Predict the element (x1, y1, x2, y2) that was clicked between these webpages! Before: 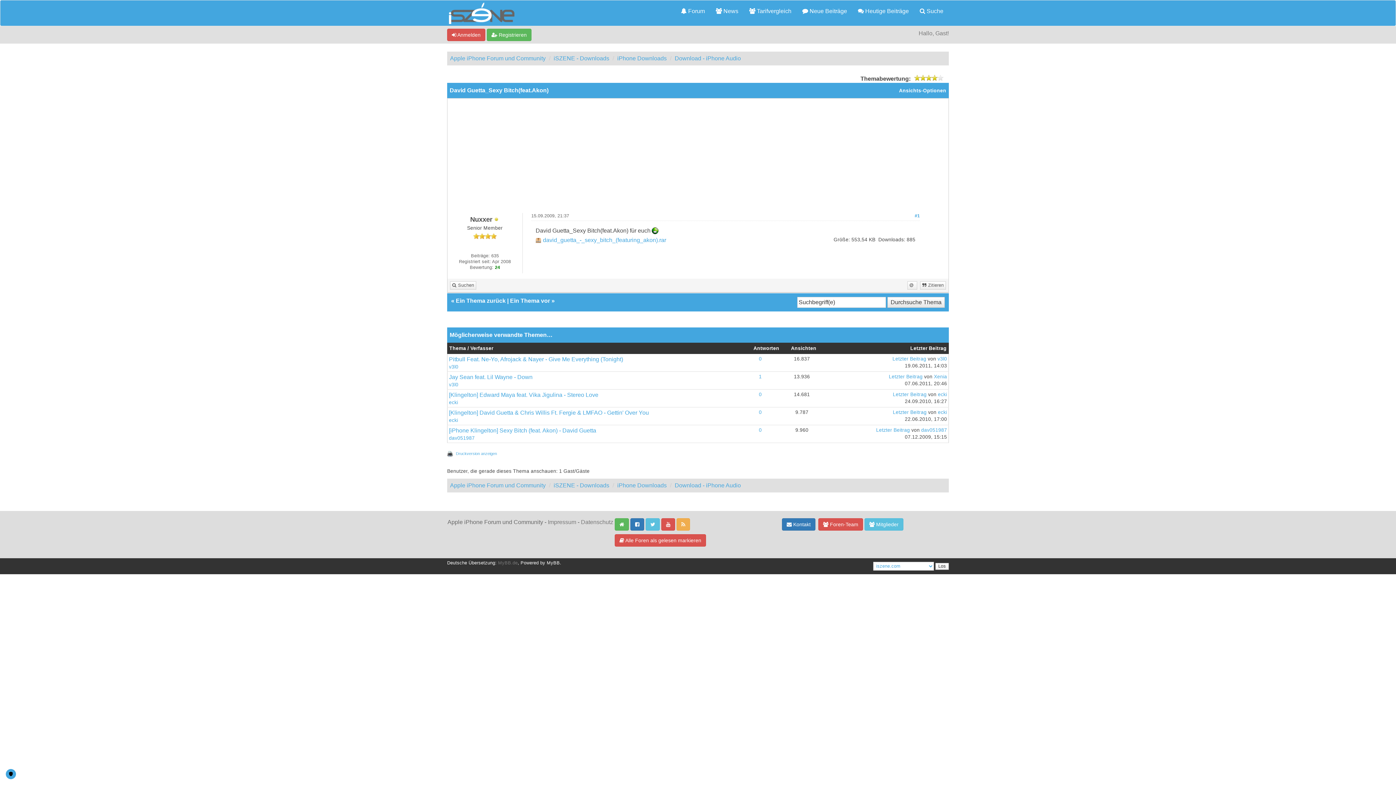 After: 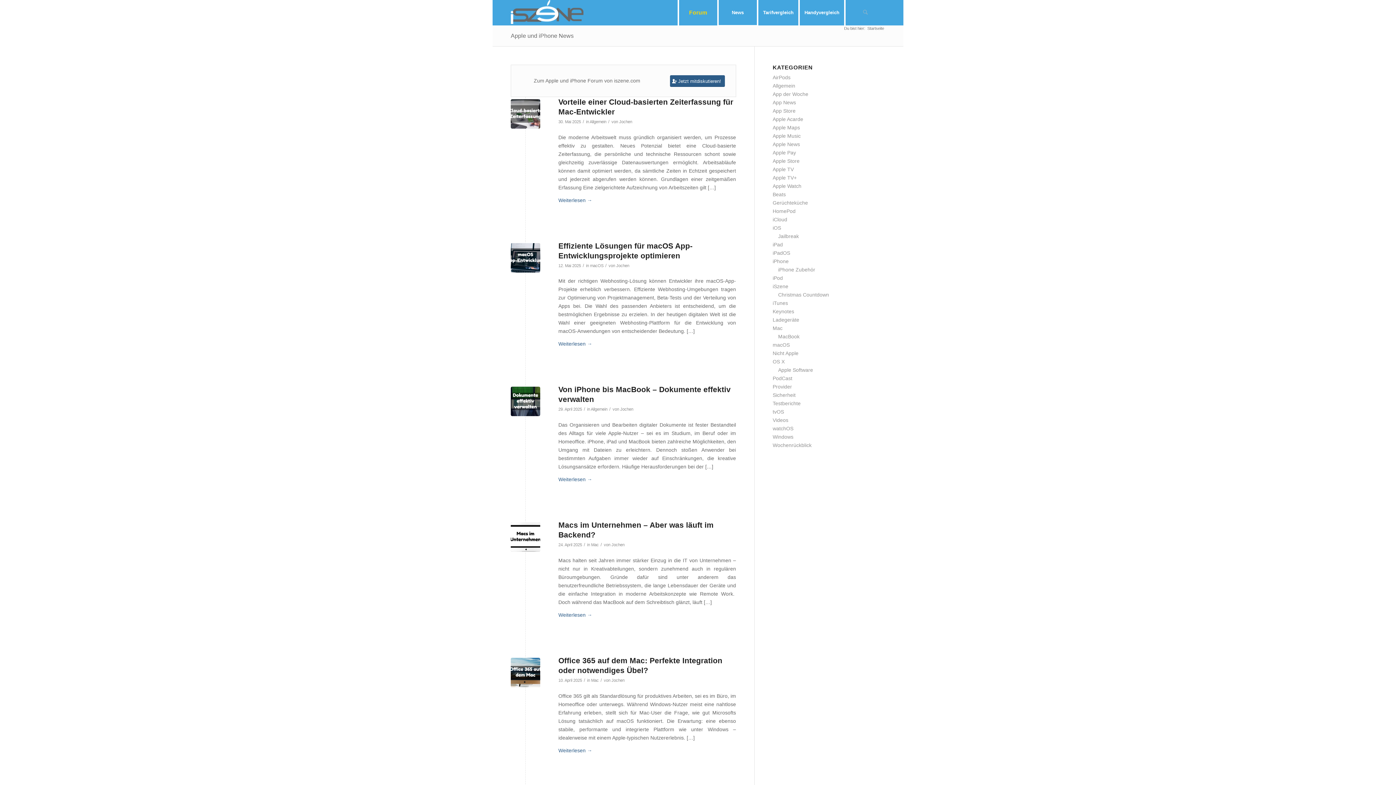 Action: bbox: (710, 0, 744, 22) label:  News